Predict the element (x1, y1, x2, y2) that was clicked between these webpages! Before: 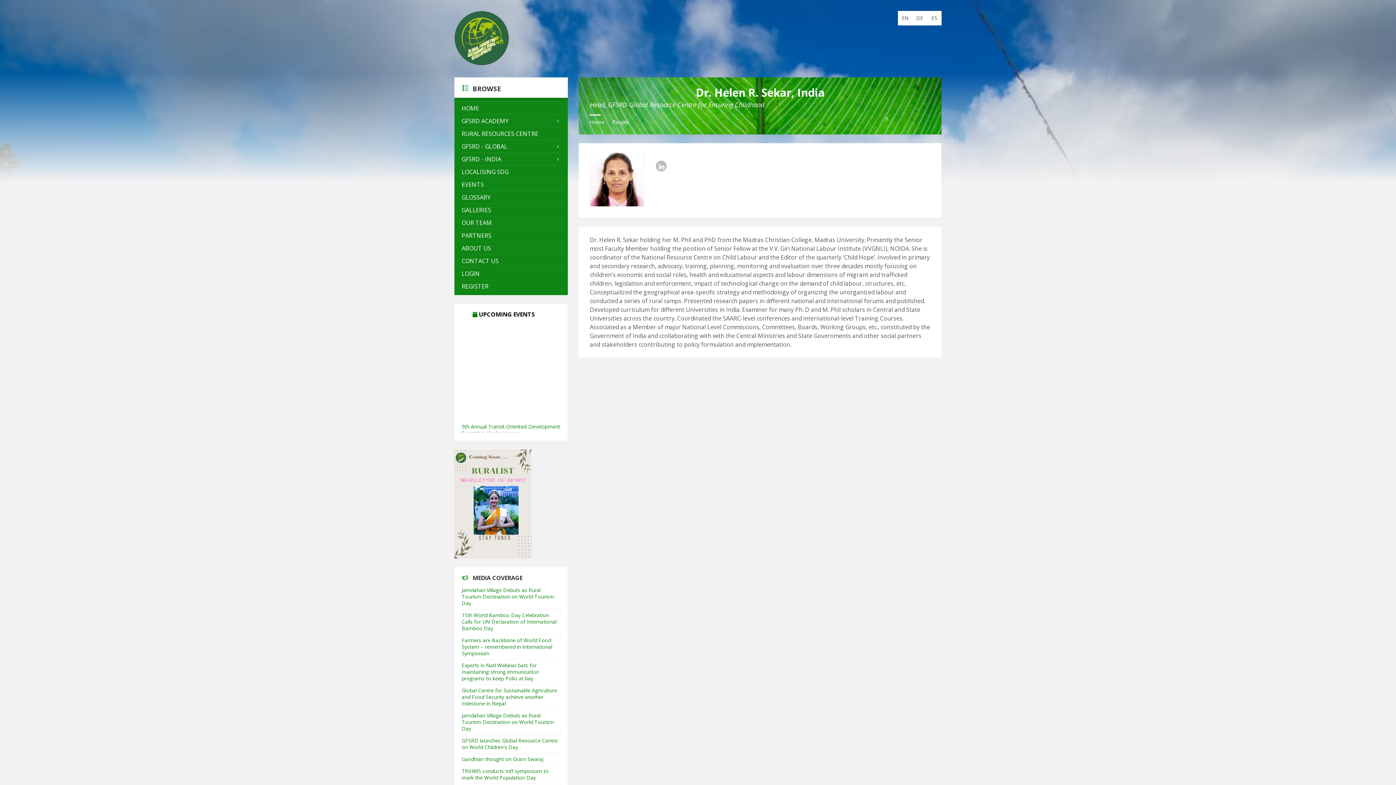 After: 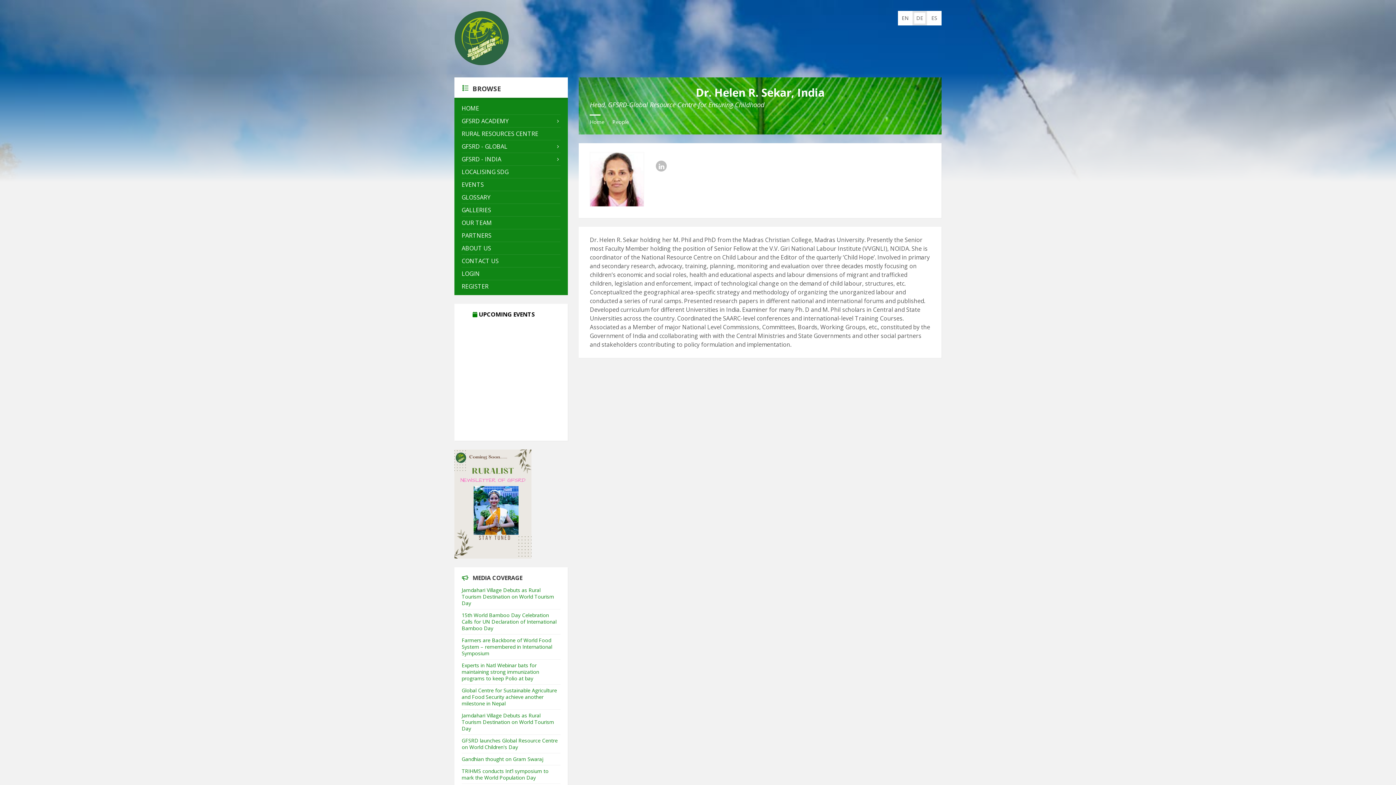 Action: label: DE bbox: (912, 10, 927, 25)